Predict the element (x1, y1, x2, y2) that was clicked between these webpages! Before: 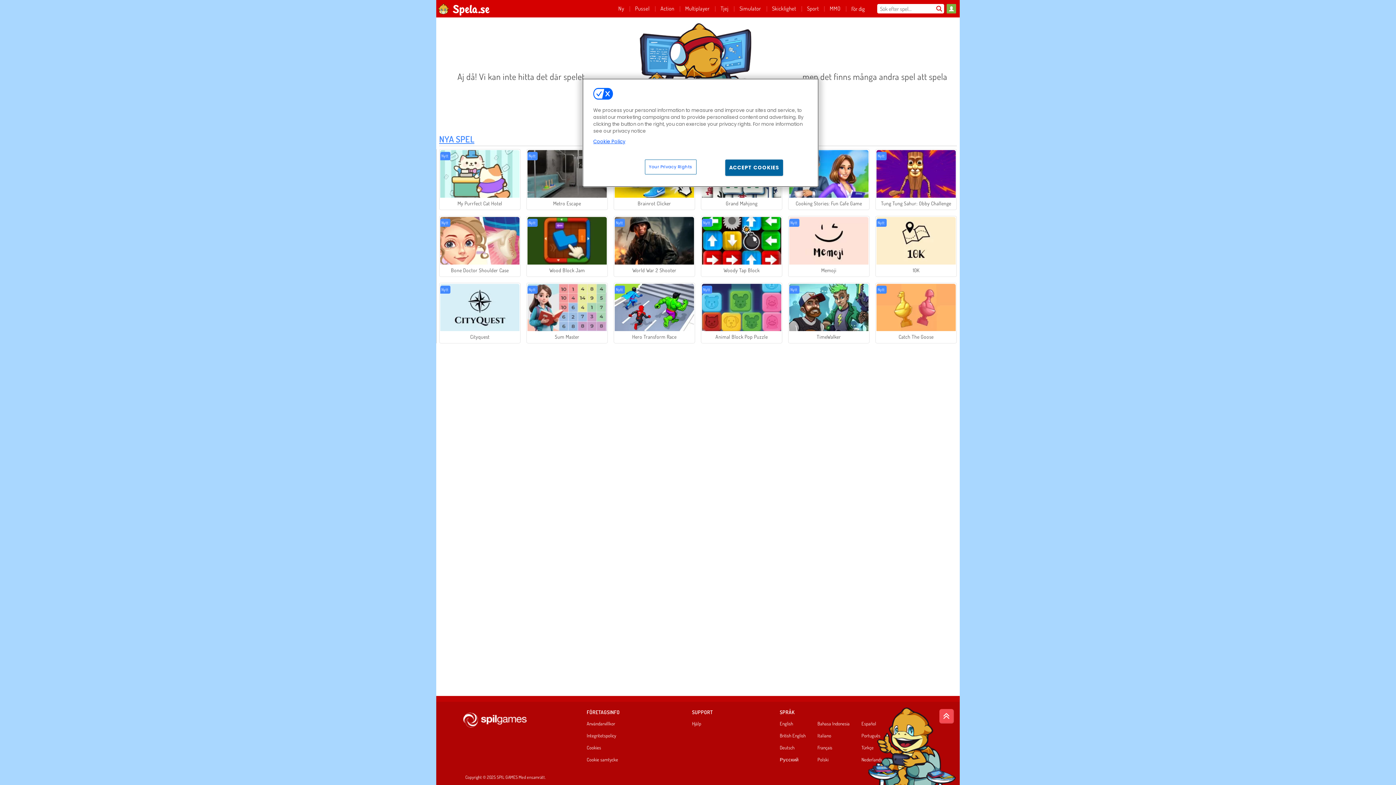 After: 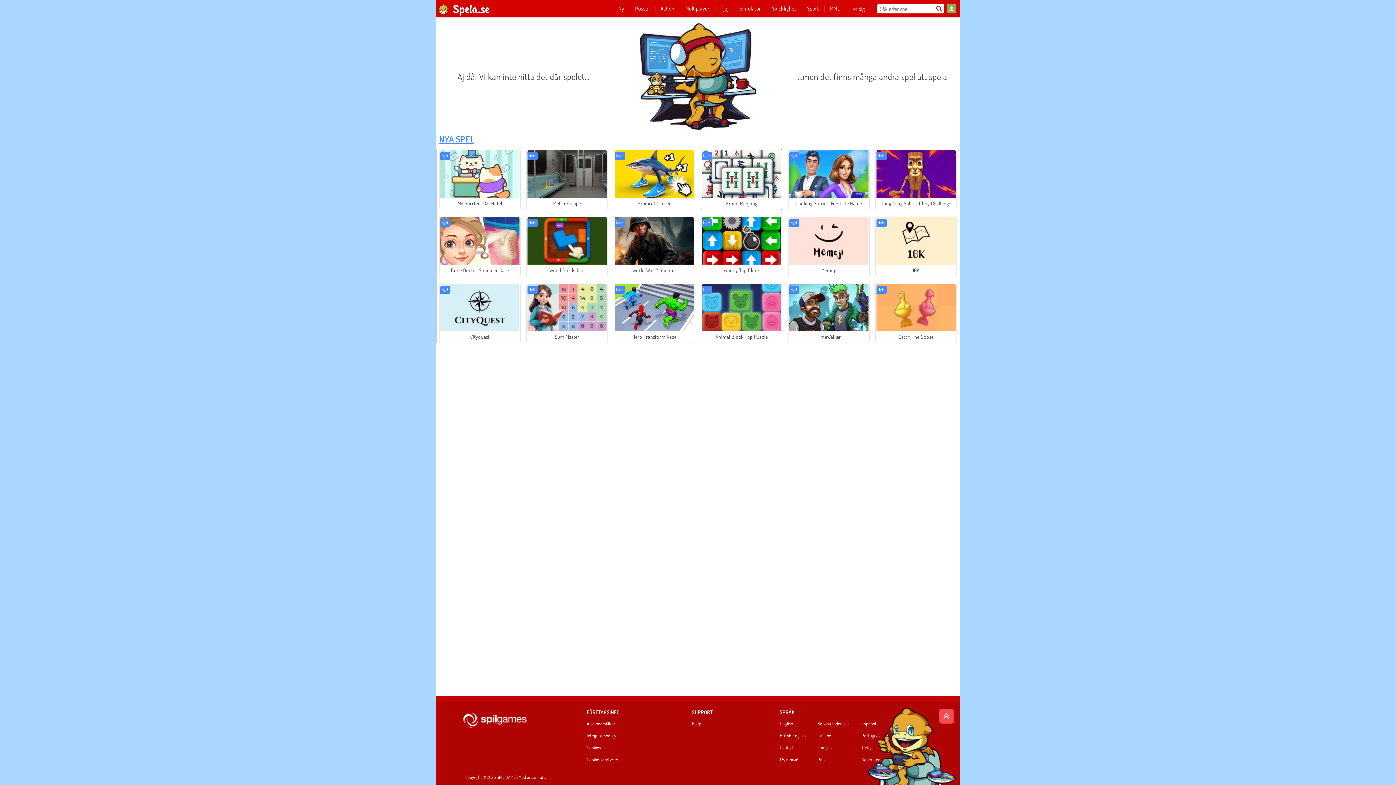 Action: label: ACCEPT COOKIES bbox: (725, 159, 783, 176)